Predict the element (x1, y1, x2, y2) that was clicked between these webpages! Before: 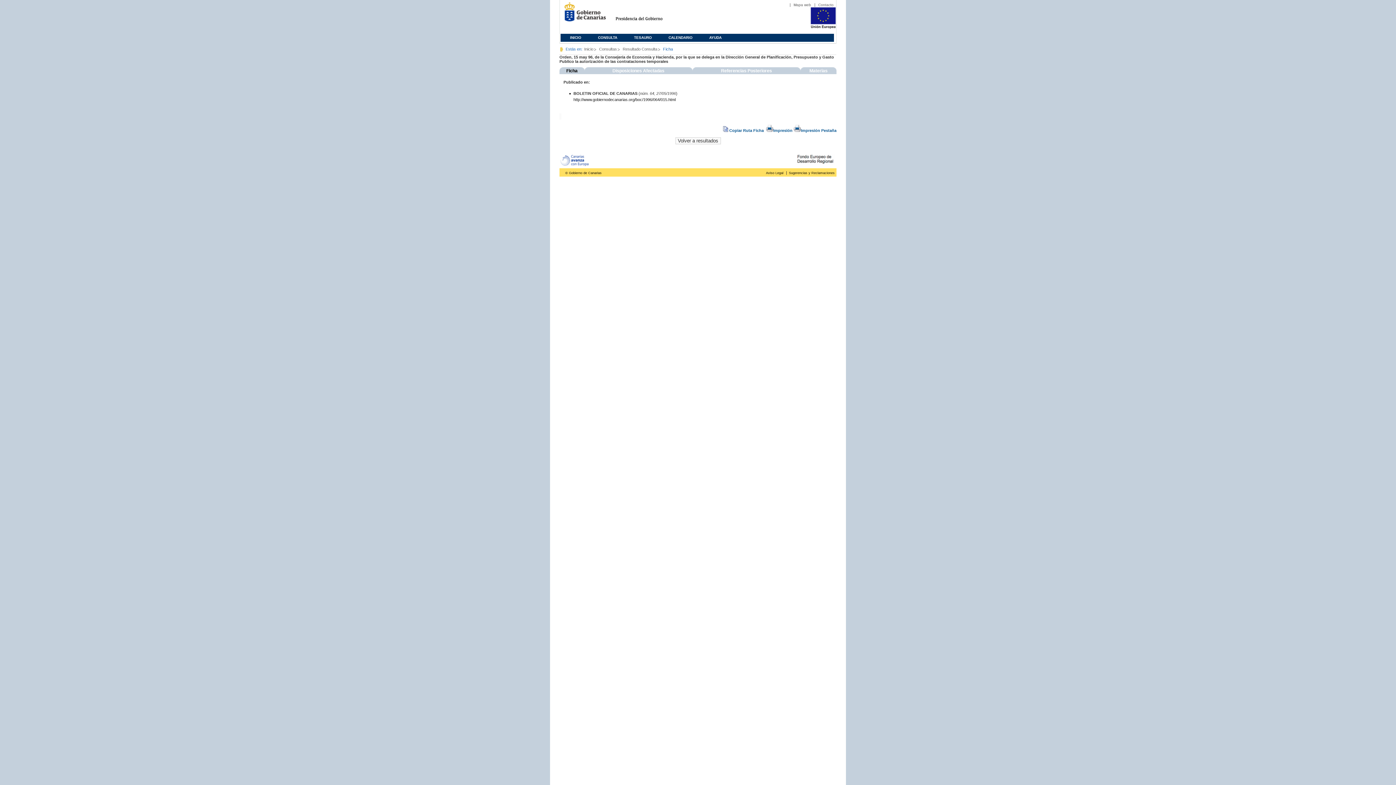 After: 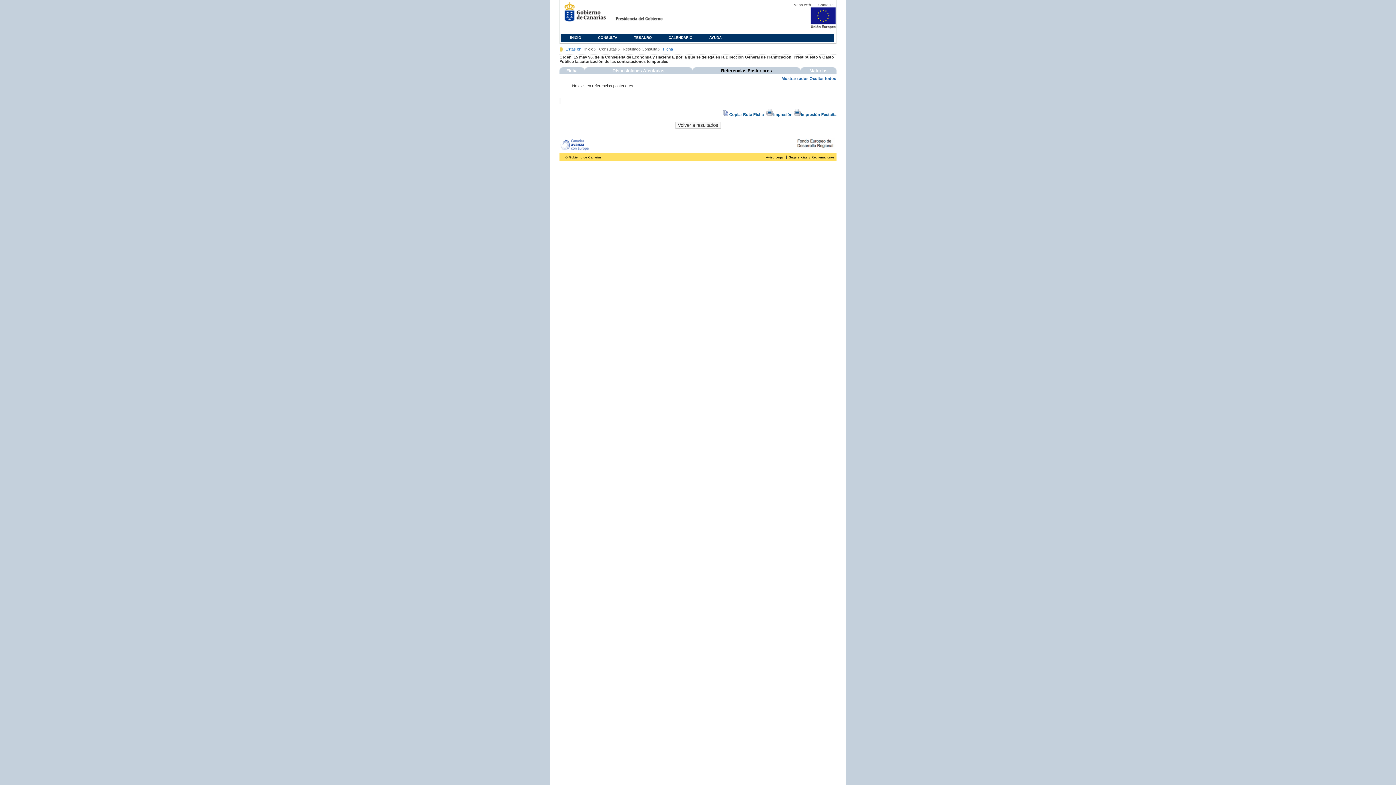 Action: label: Referencias Posteriores bbox: (692, 67, 800, 74)